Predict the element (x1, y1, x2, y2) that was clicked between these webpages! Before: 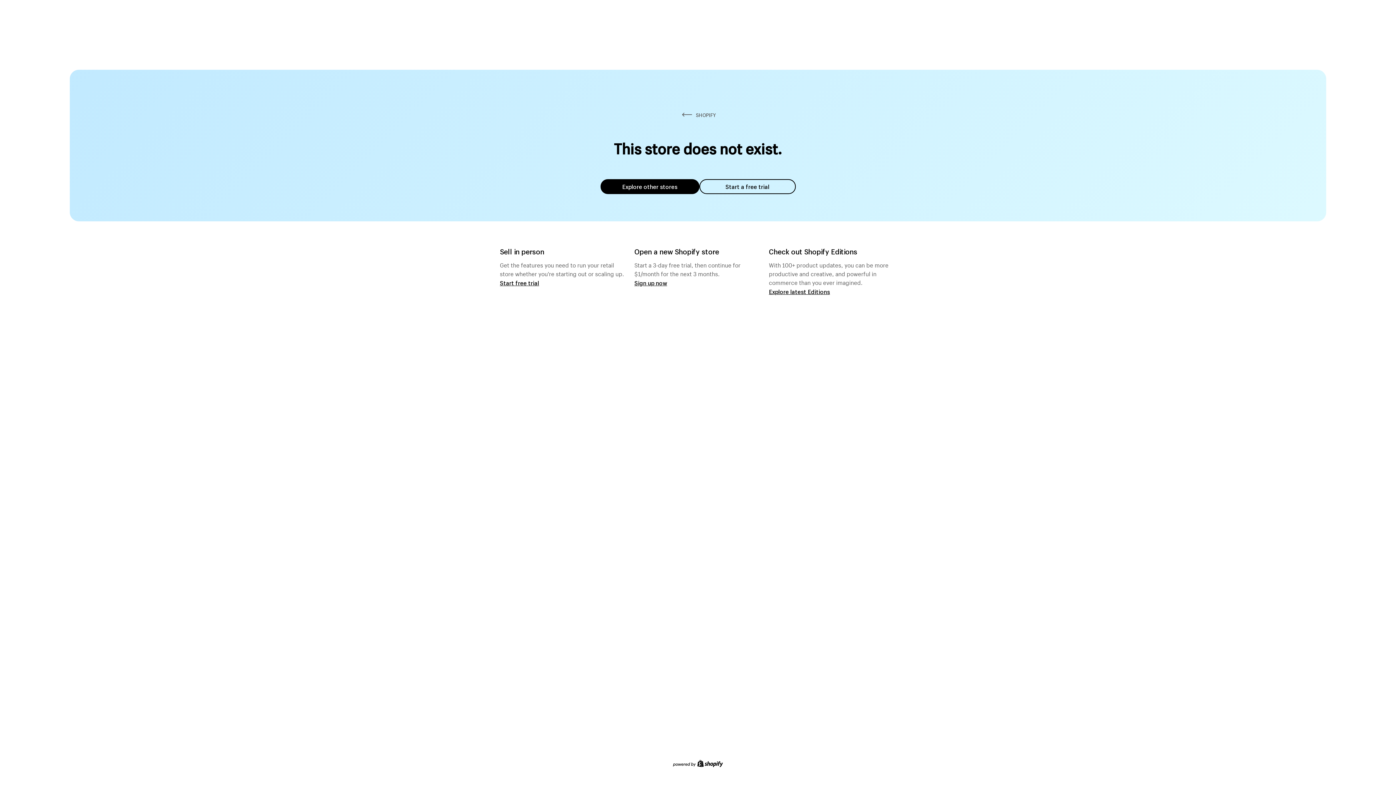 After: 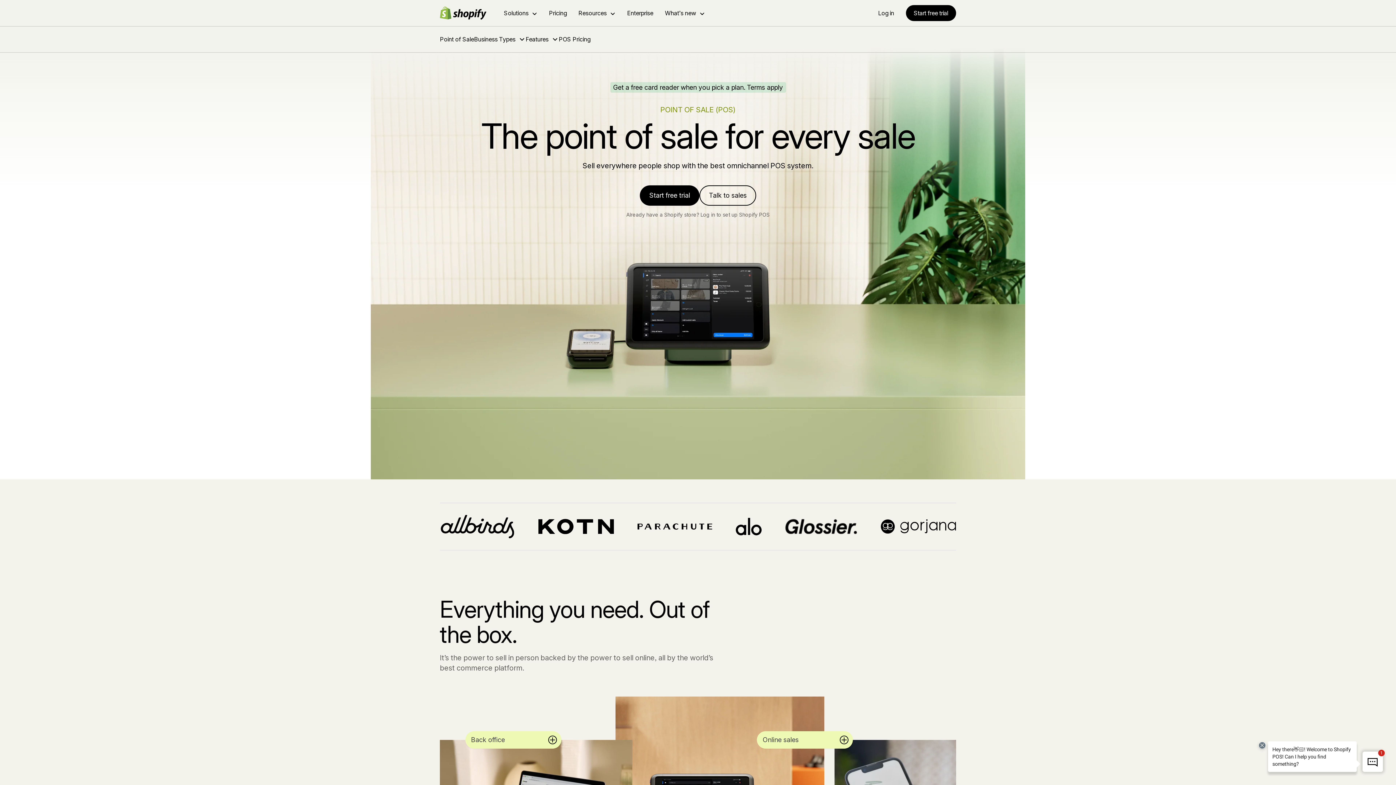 Action: bbox: (500, 279, 539, 286) label: Start free trial